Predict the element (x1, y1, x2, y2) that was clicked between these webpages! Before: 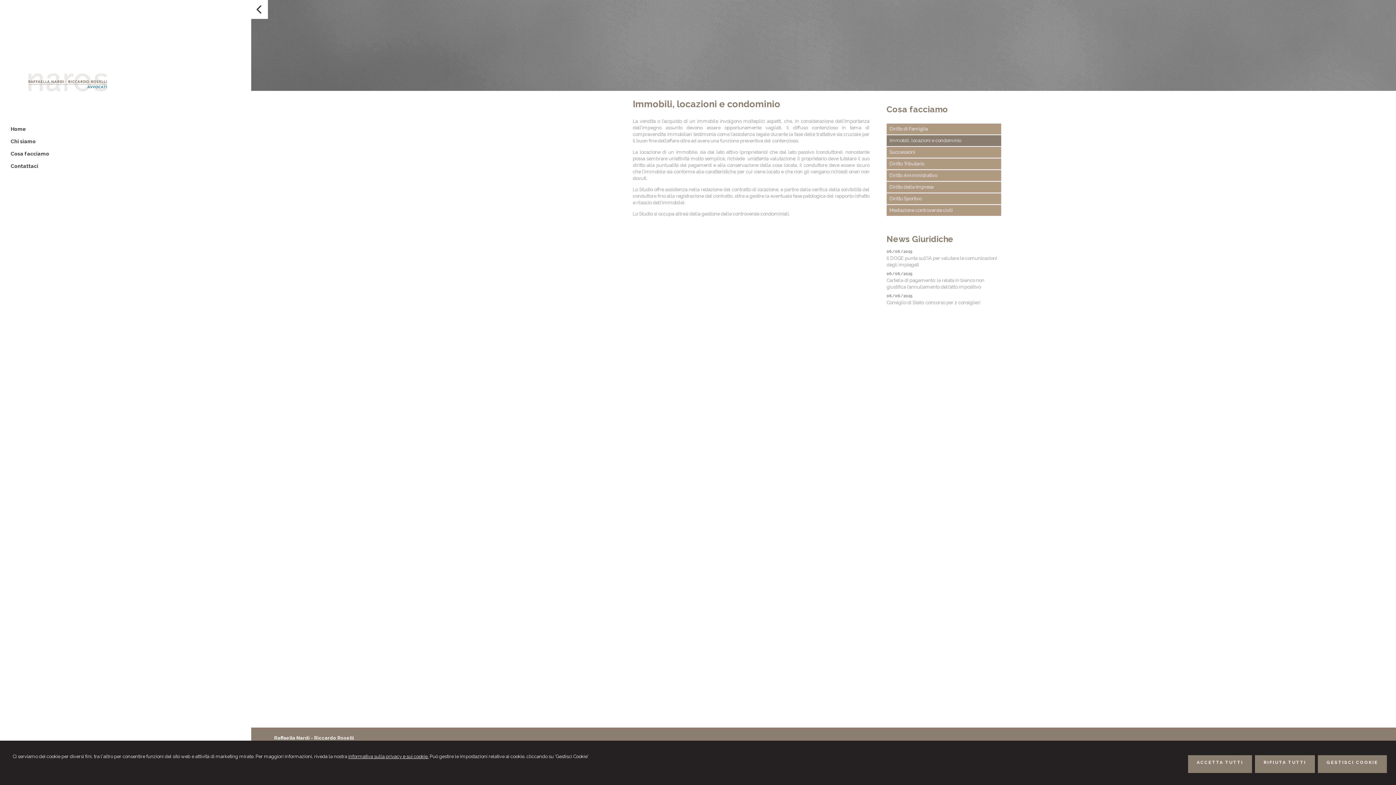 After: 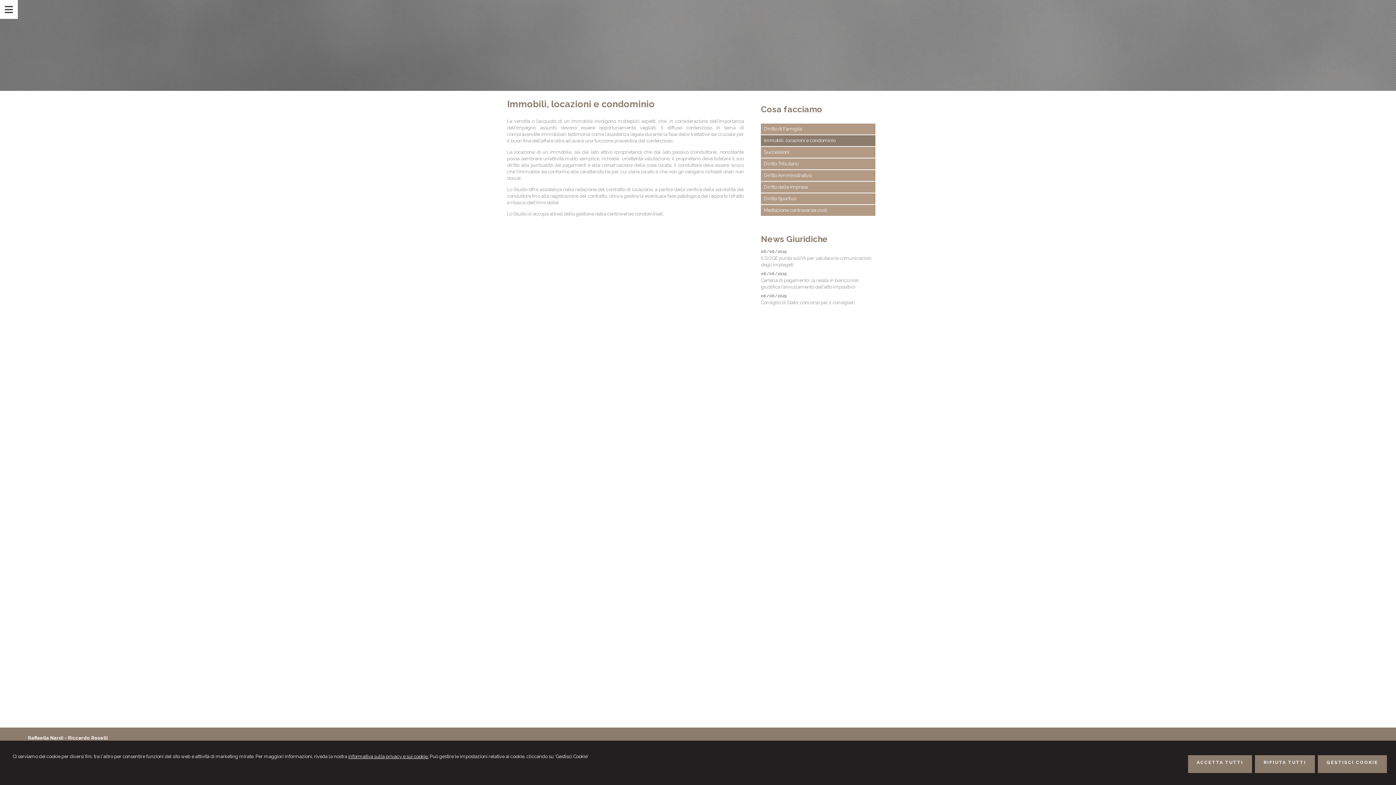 Action: bbox: (256, 4, 263, 14)